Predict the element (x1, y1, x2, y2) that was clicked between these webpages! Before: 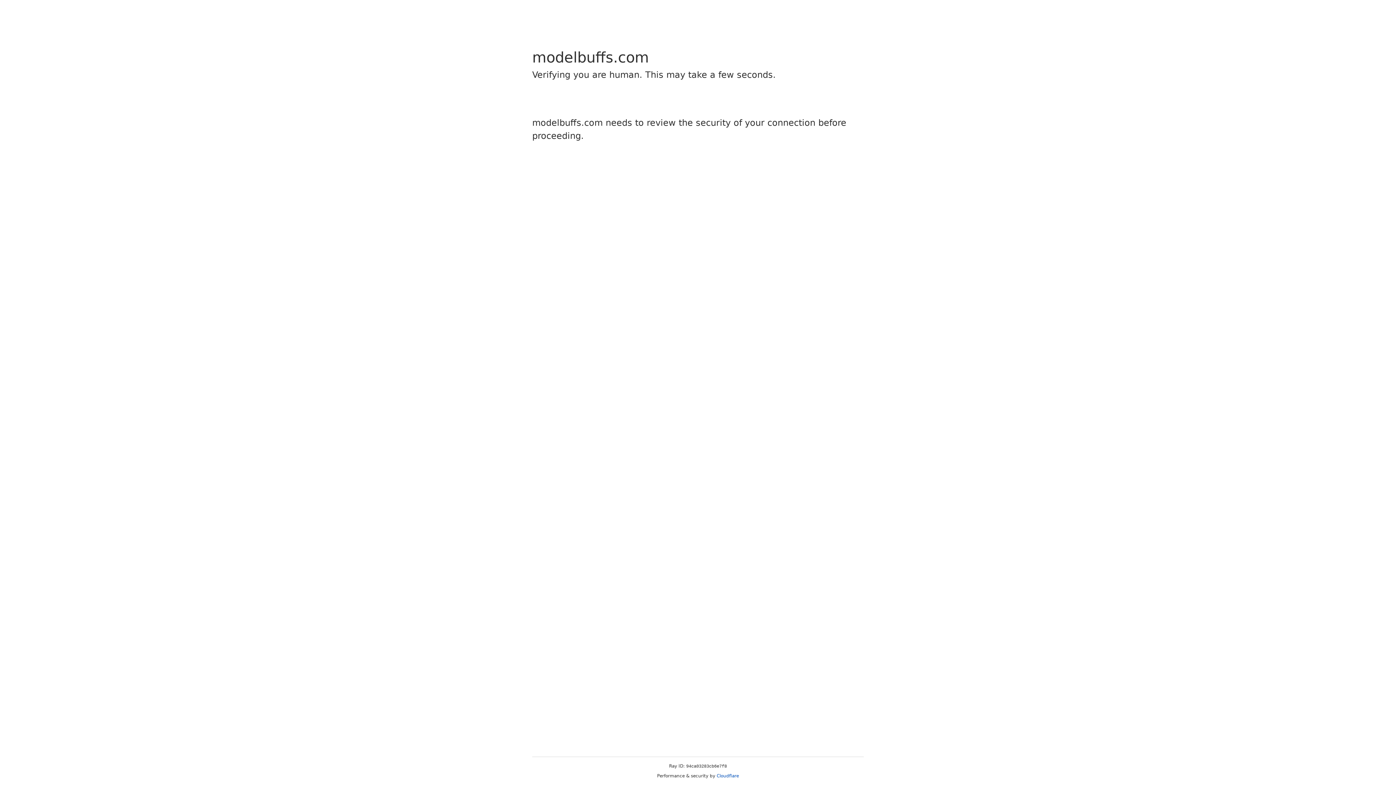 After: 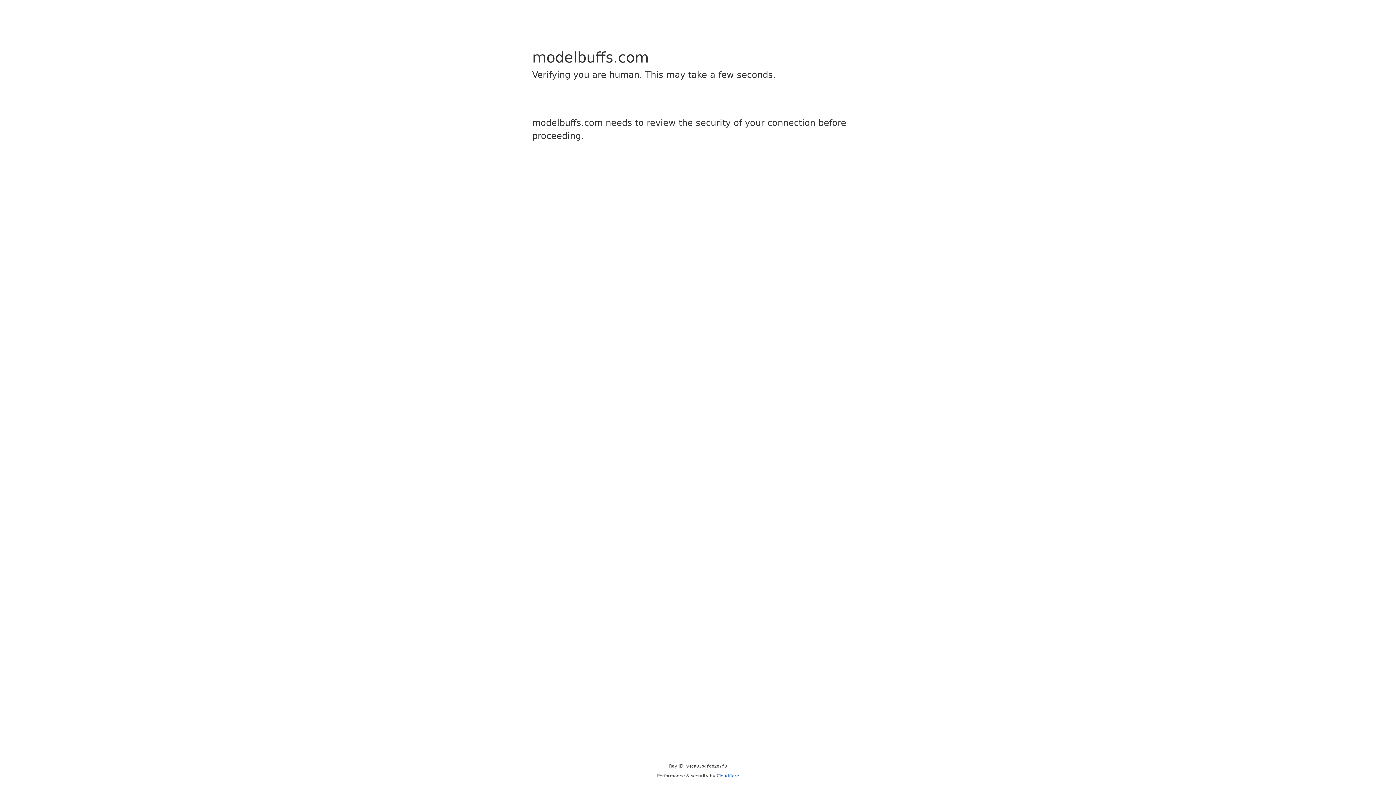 Action: label: Cloudflare bbox: (716, 773, 739, 778)